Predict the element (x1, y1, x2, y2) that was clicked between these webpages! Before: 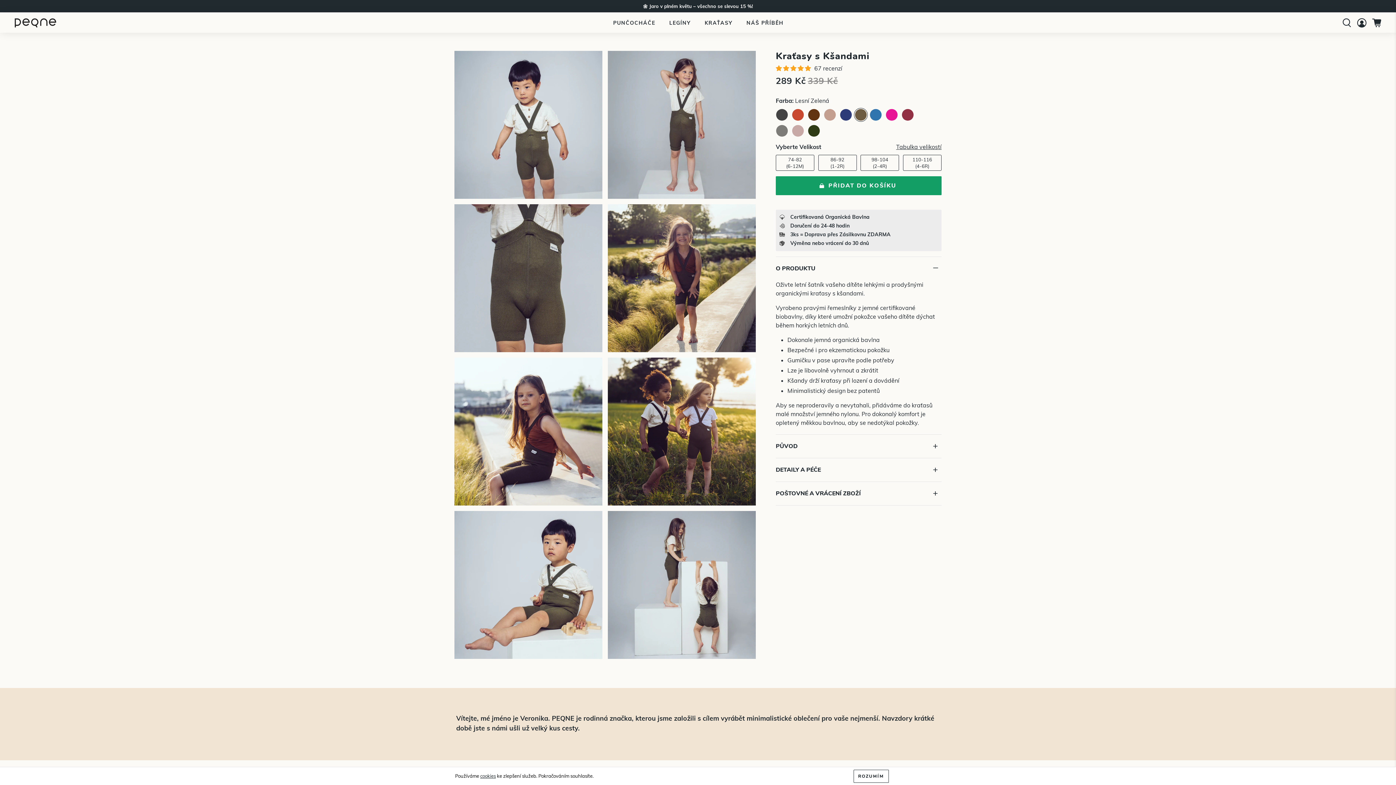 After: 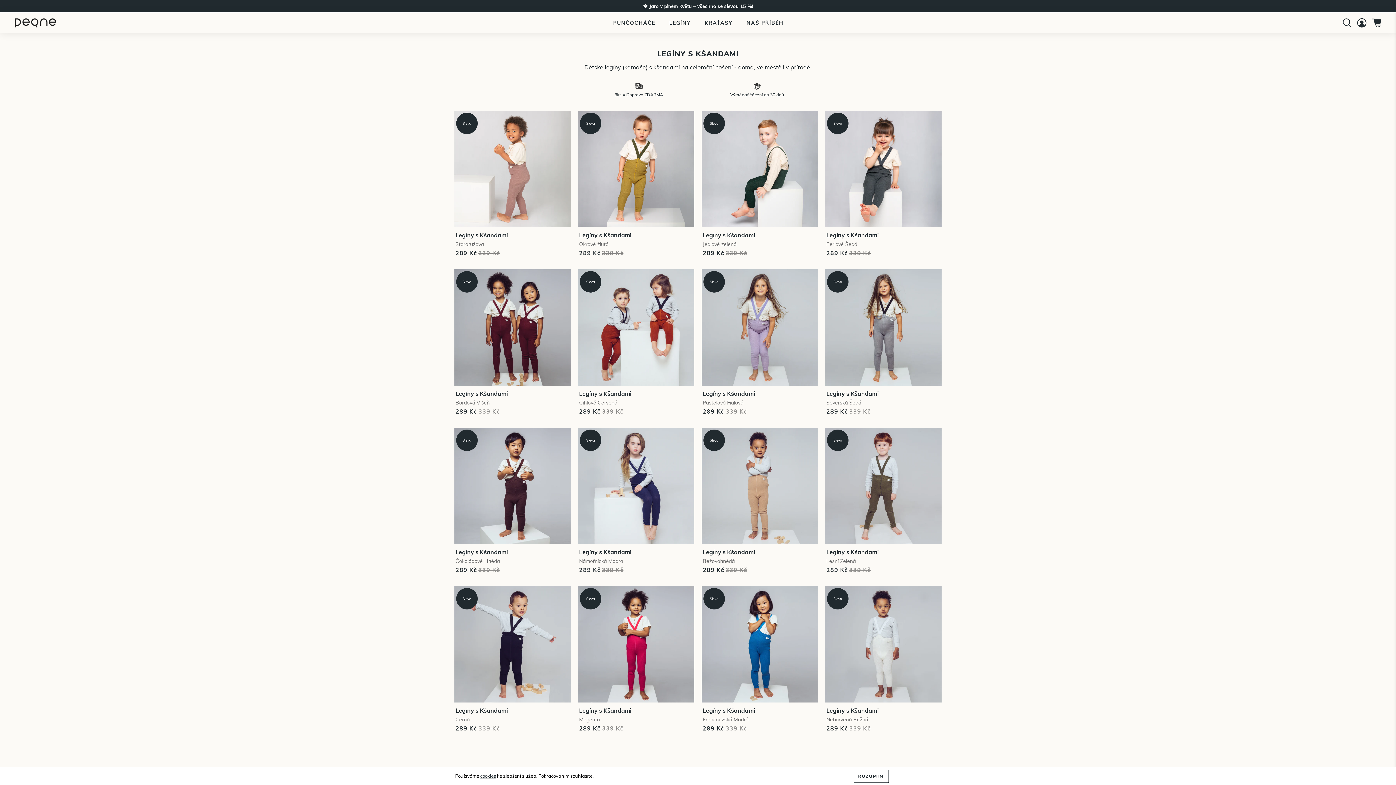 Action: label: LEGÍNY bbox: (662, 13, 697, 32)